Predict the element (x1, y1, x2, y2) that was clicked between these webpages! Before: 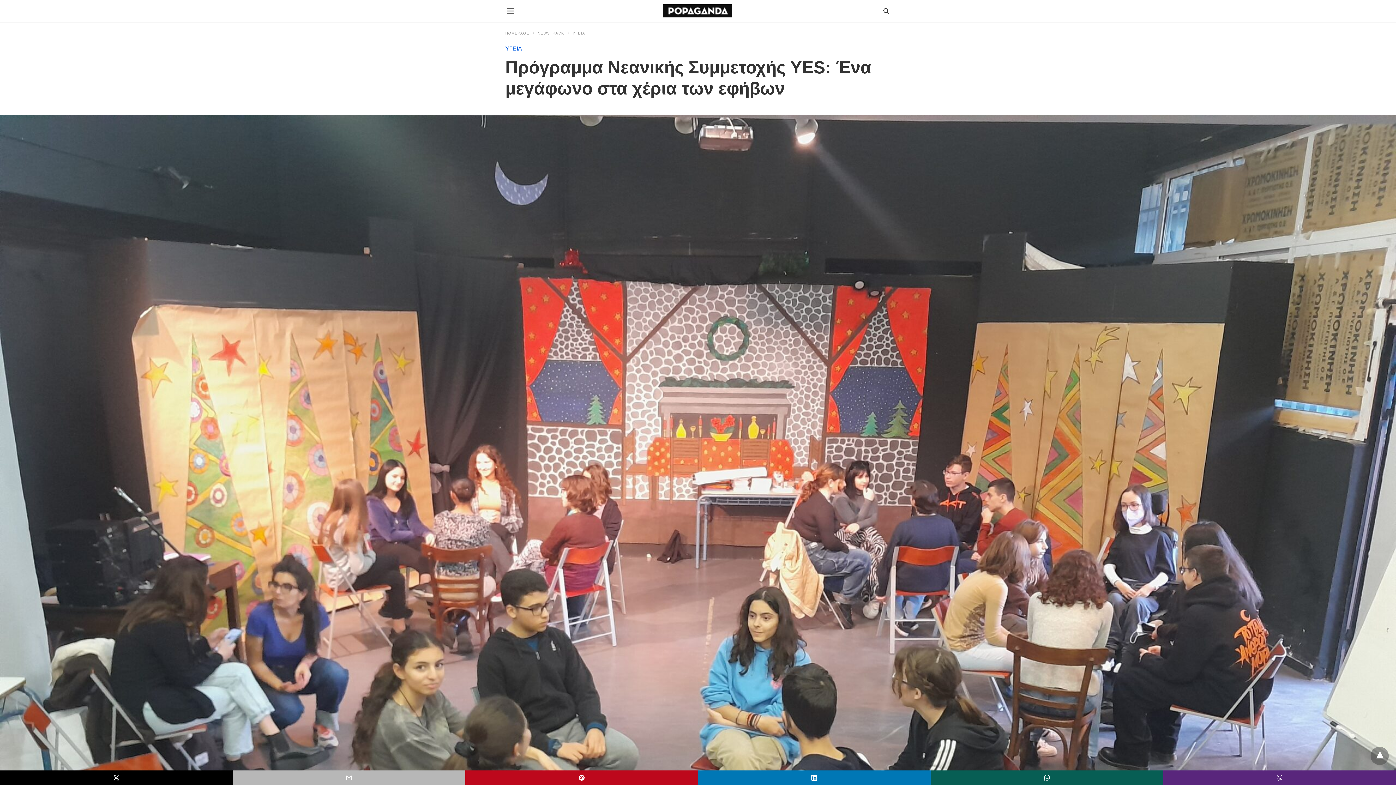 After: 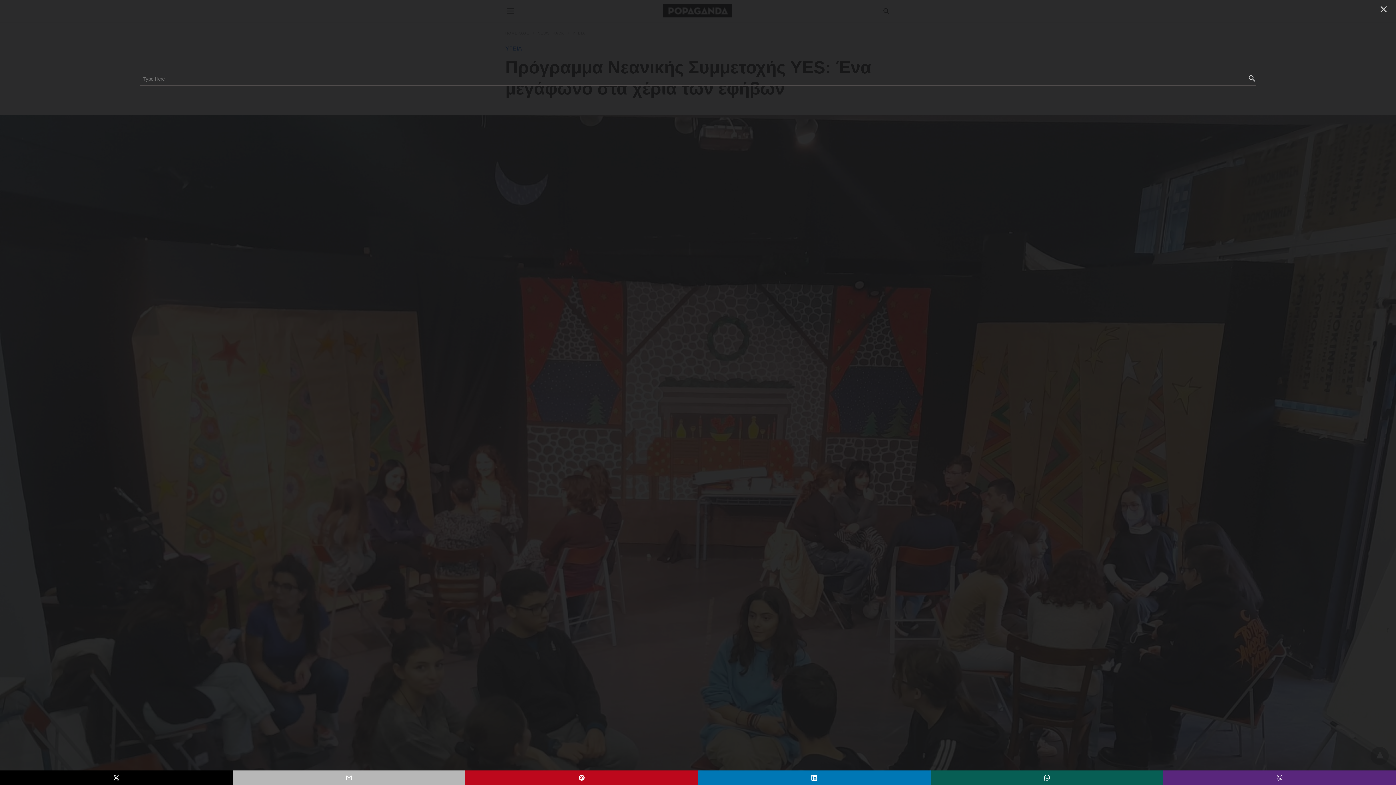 Action: bbox: (882, 6, 890, 15)